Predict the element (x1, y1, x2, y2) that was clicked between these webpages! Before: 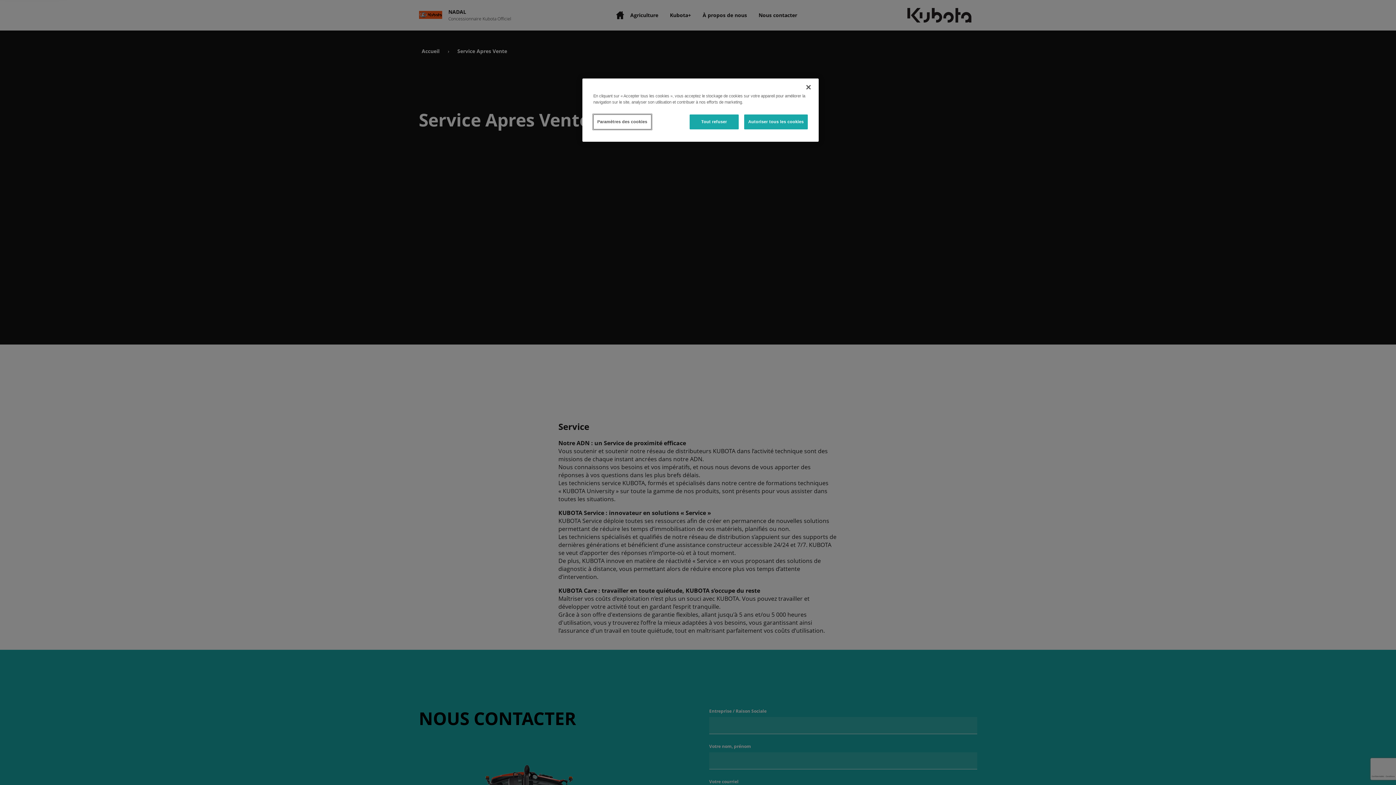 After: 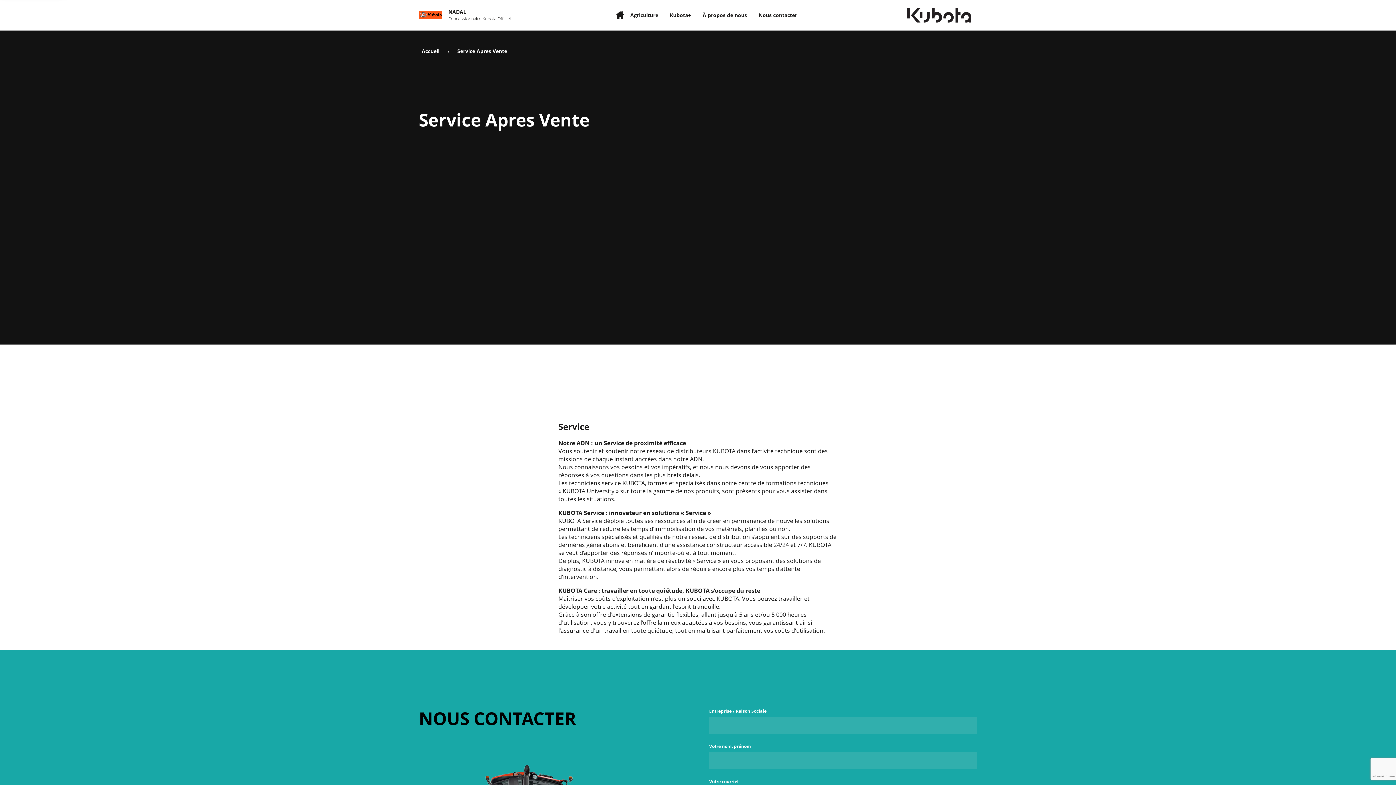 Action: label: Autoriser tous les cookies bbox: (744, 114, 808, 129)